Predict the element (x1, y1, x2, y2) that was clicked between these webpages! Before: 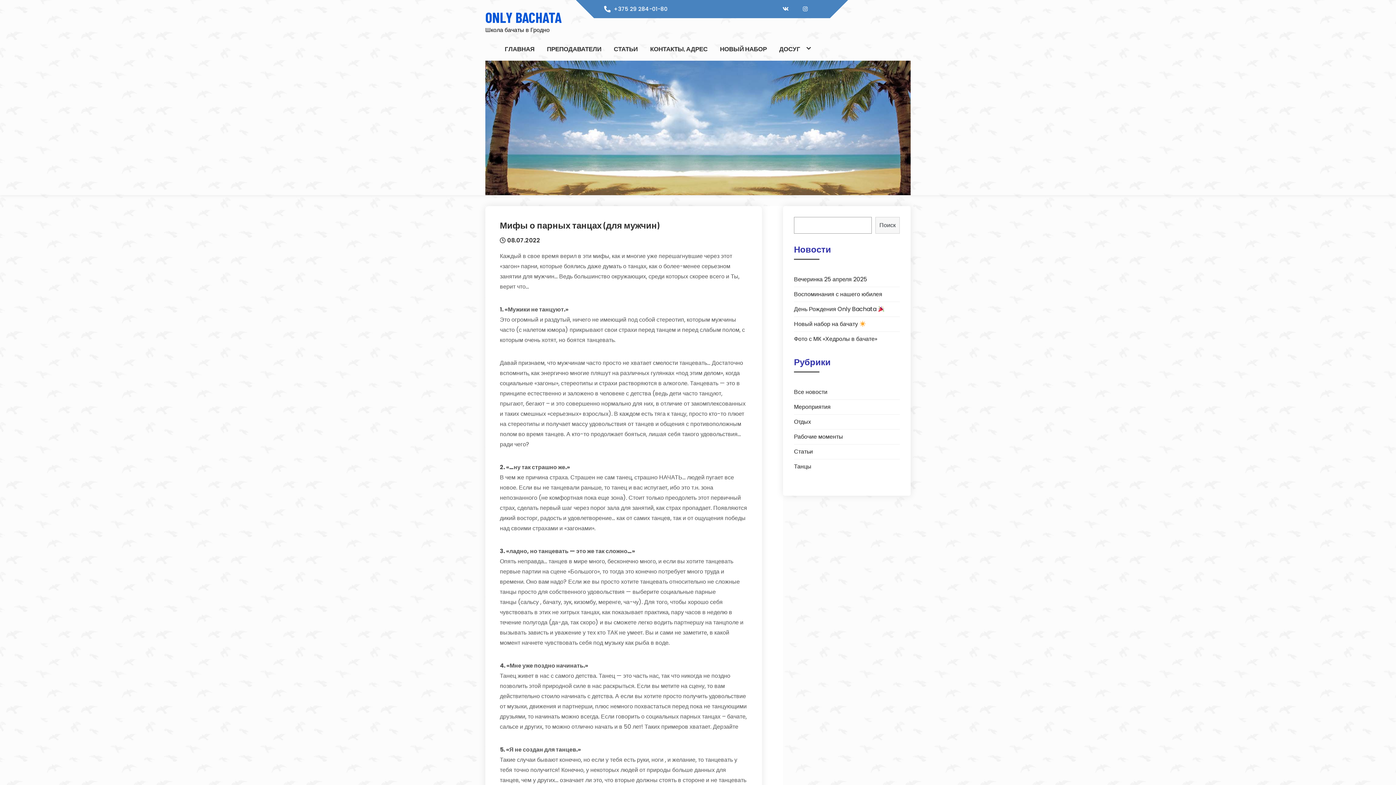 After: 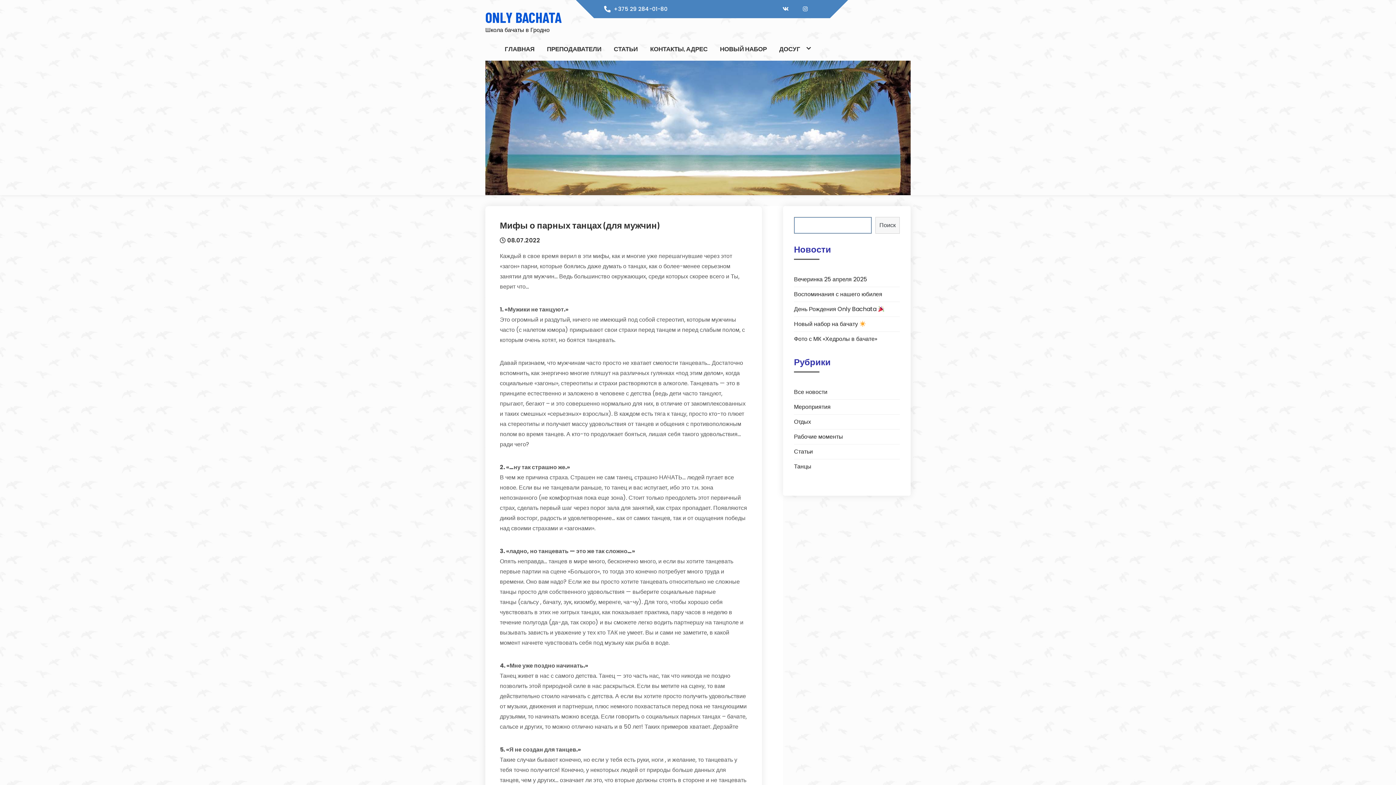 Action: bbox: (875, 217, 900, 233) label: Поиск